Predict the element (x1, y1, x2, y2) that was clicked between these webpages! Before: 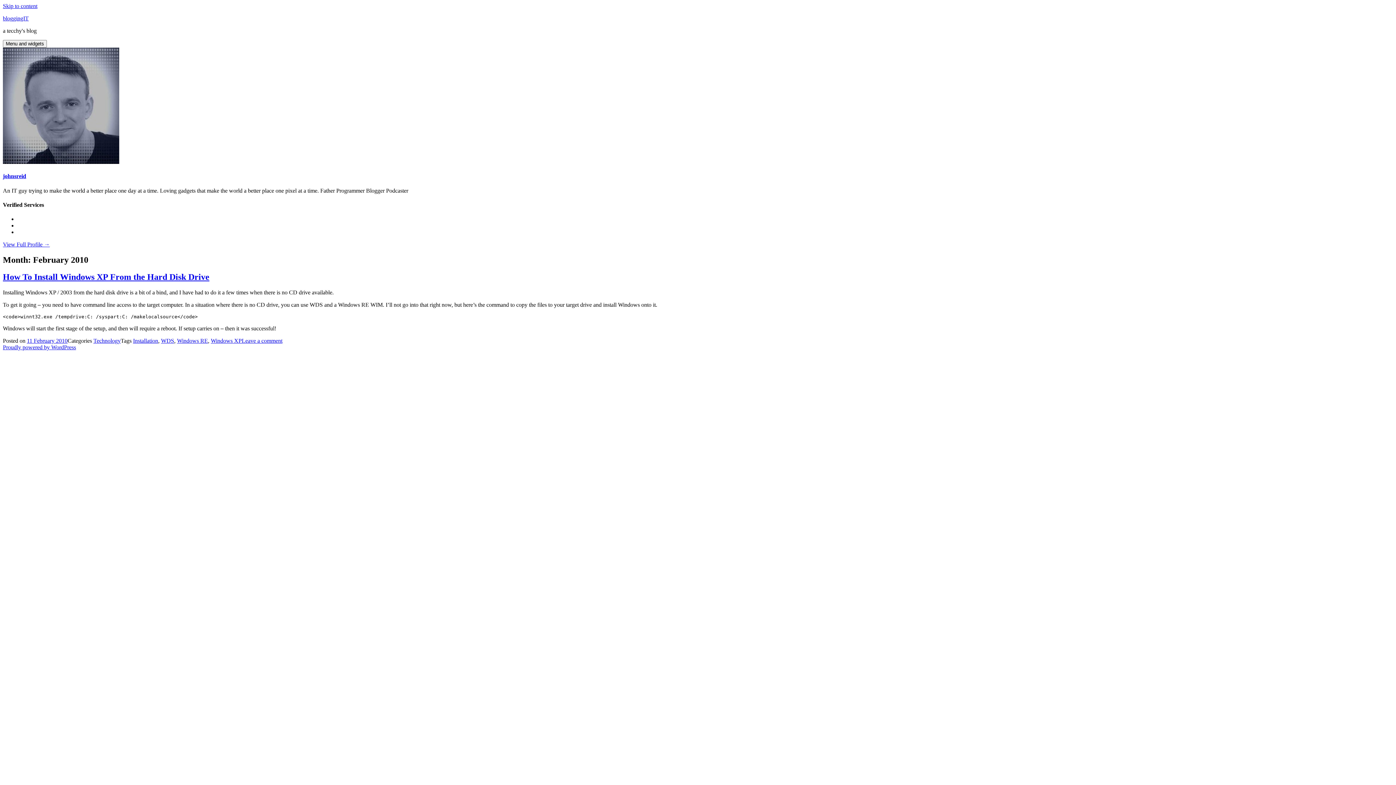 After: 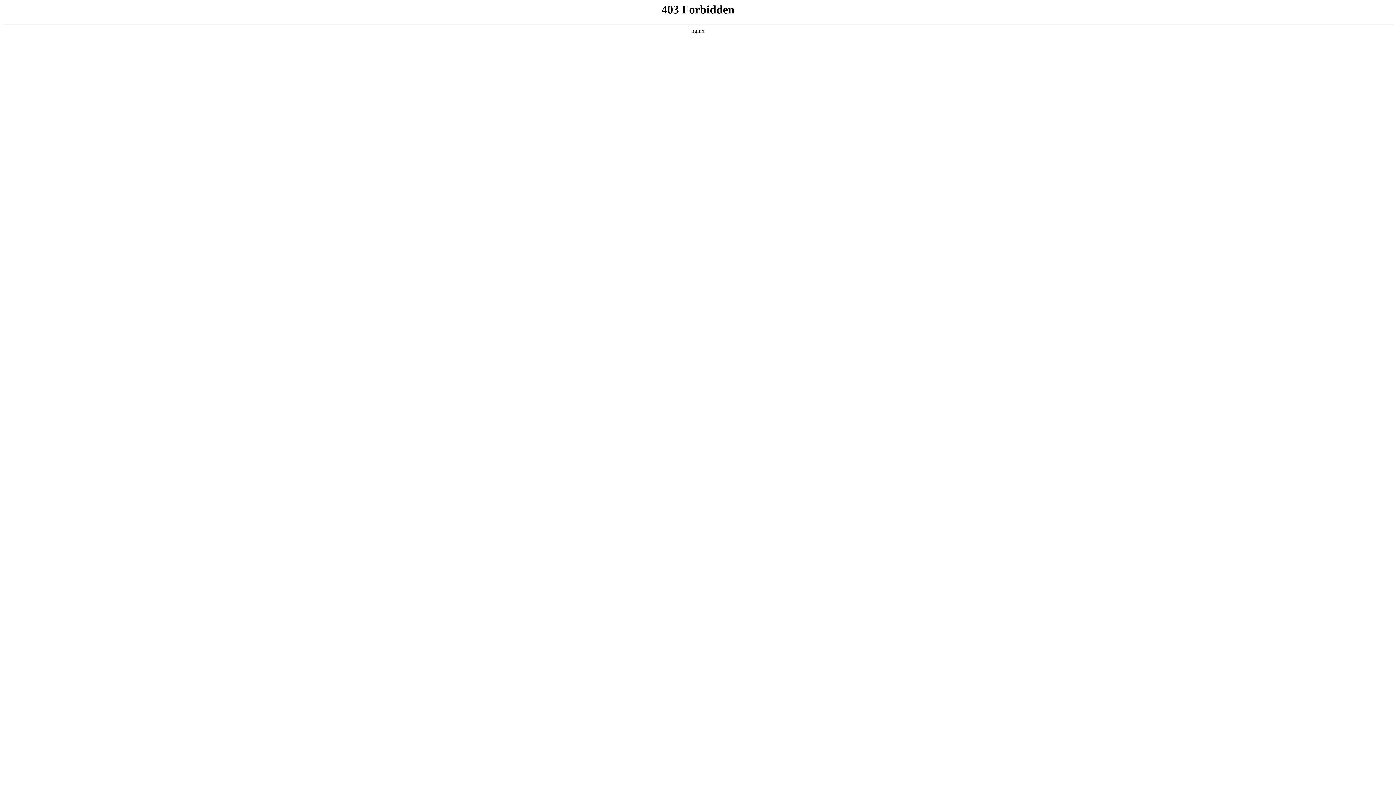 Action: label: Proudly powered by WordPress bbox: (2, 344, 76, 350)